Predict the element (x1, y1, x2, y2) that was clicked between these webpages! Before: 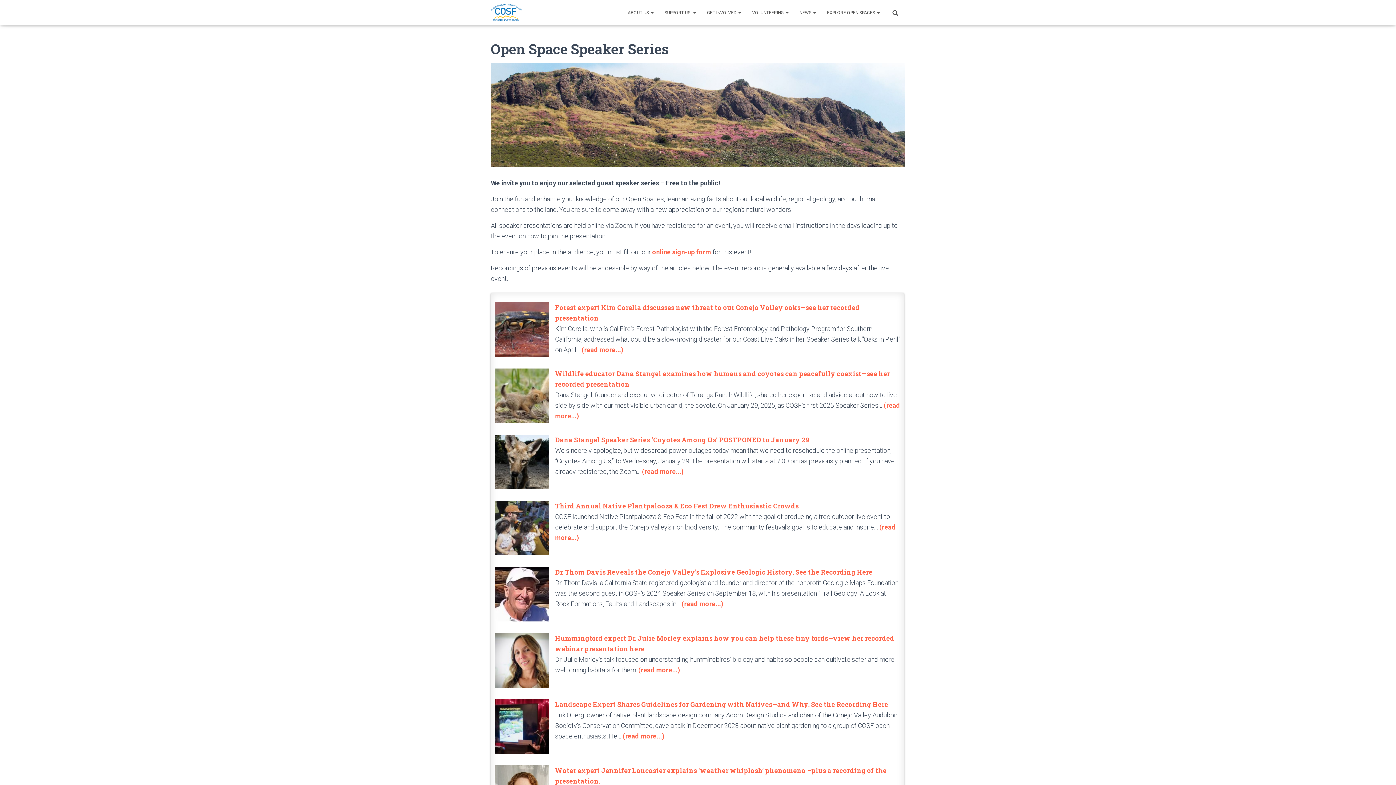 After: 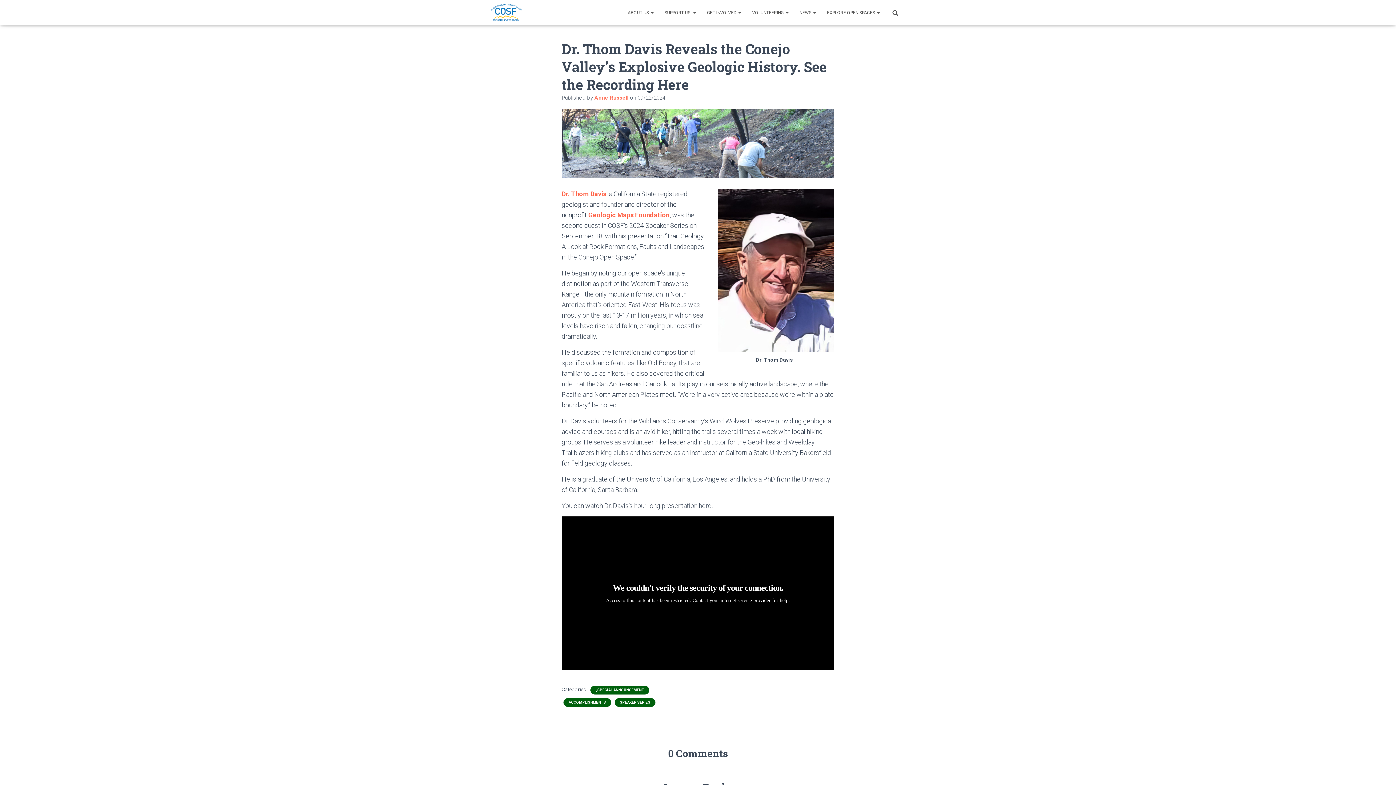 Action: bbox: (681, 600, 723, 608) label: (read more...)